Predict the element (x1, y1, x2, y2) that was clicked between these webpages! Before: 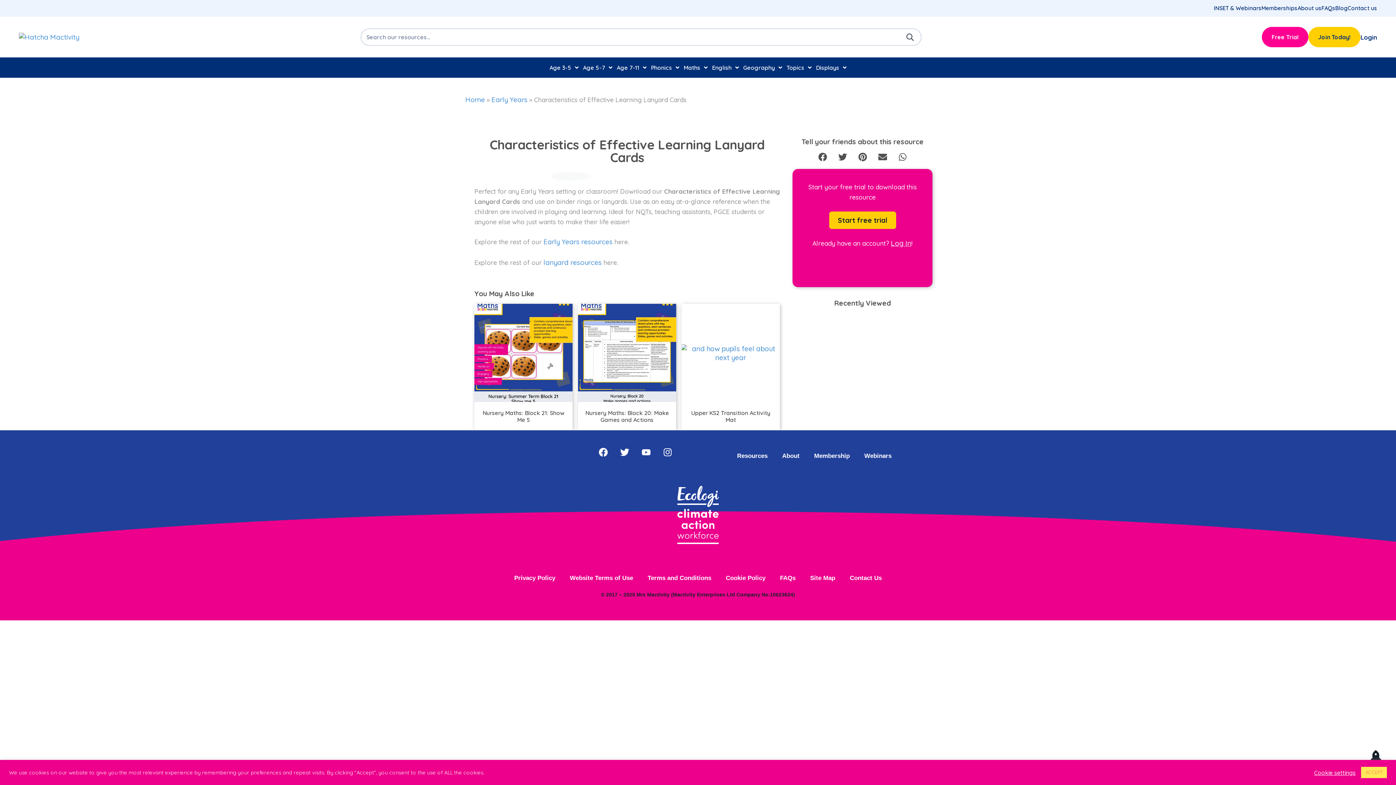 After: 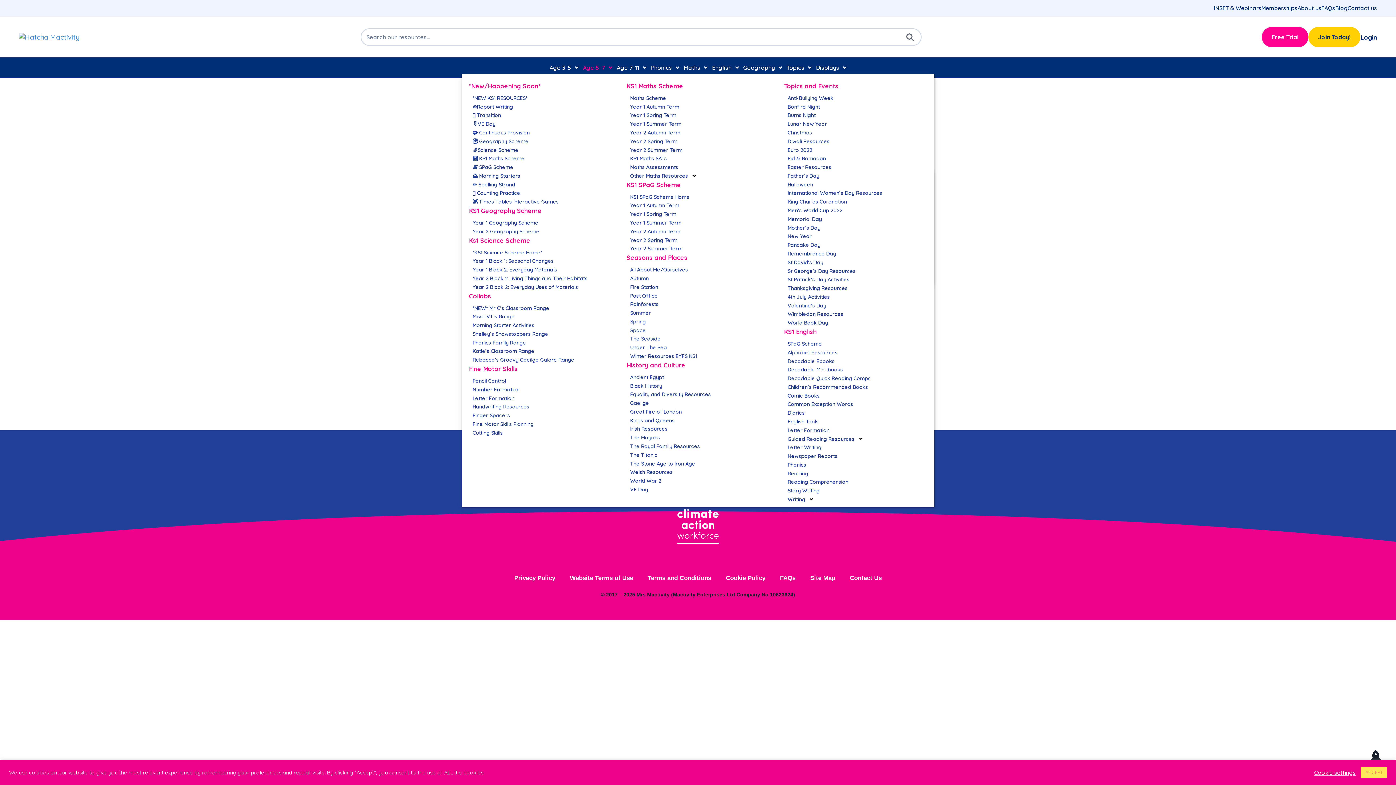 Action: label: Age 5-7 bbox: (580, 61, 614, 74)